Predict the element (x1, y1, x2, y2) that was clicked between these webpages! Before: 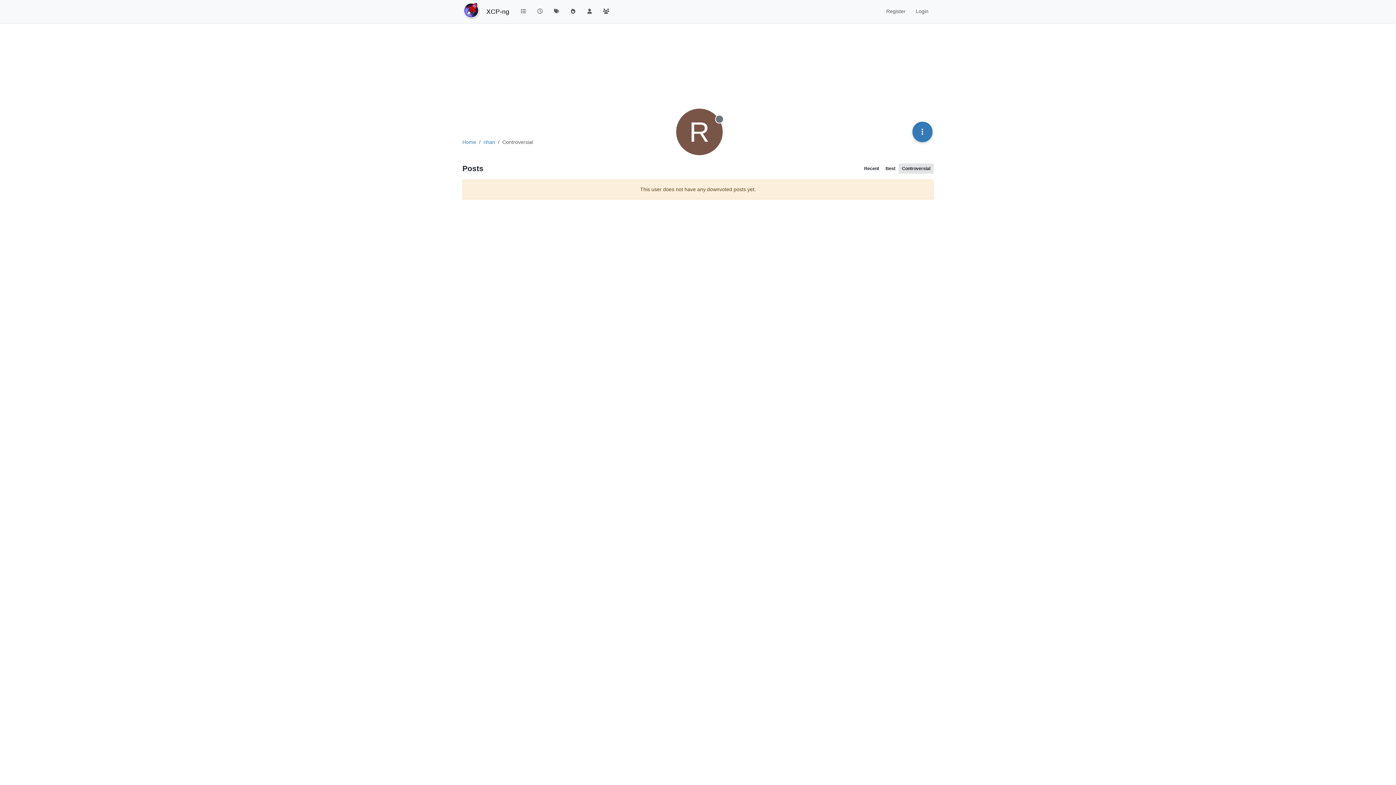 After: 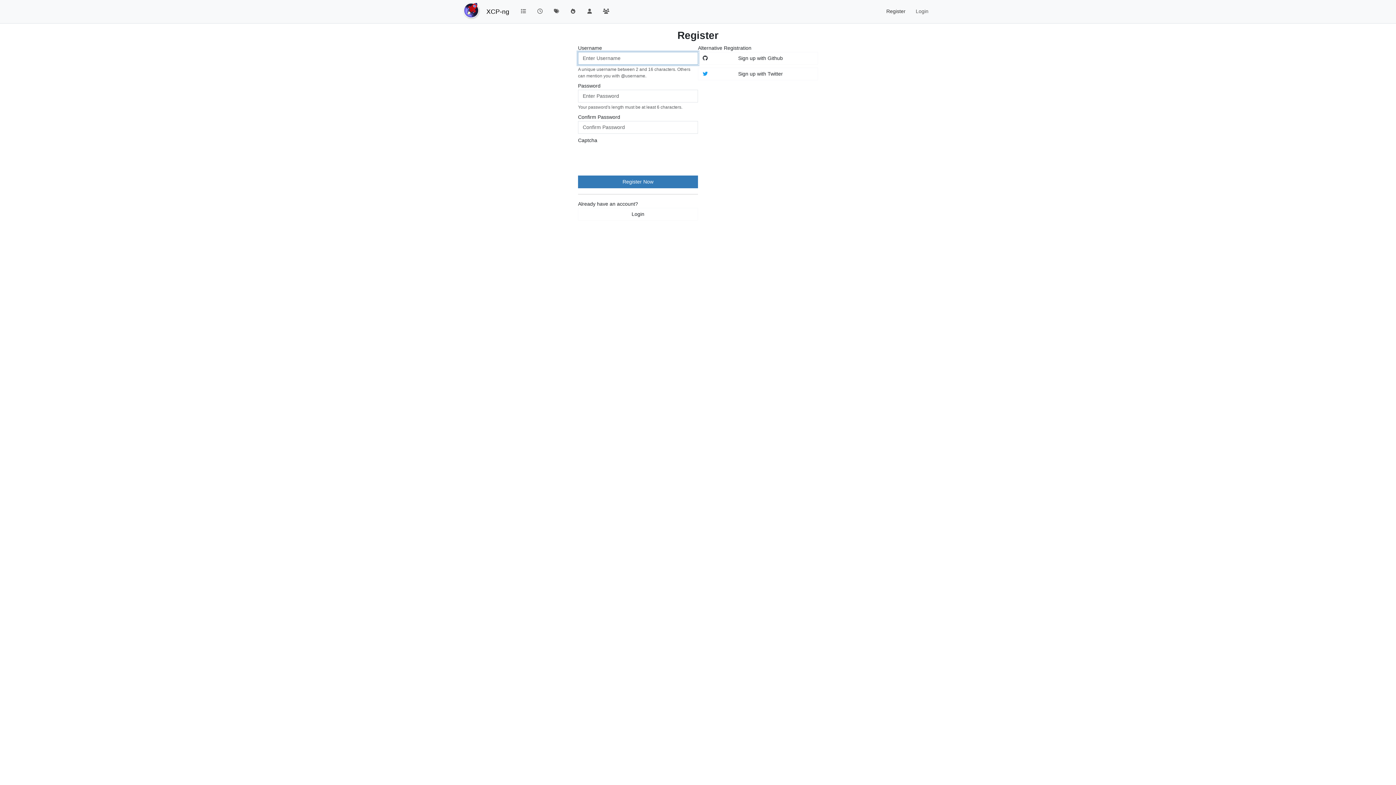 Action: label: Register bbox: (881, 4, 910, 18)